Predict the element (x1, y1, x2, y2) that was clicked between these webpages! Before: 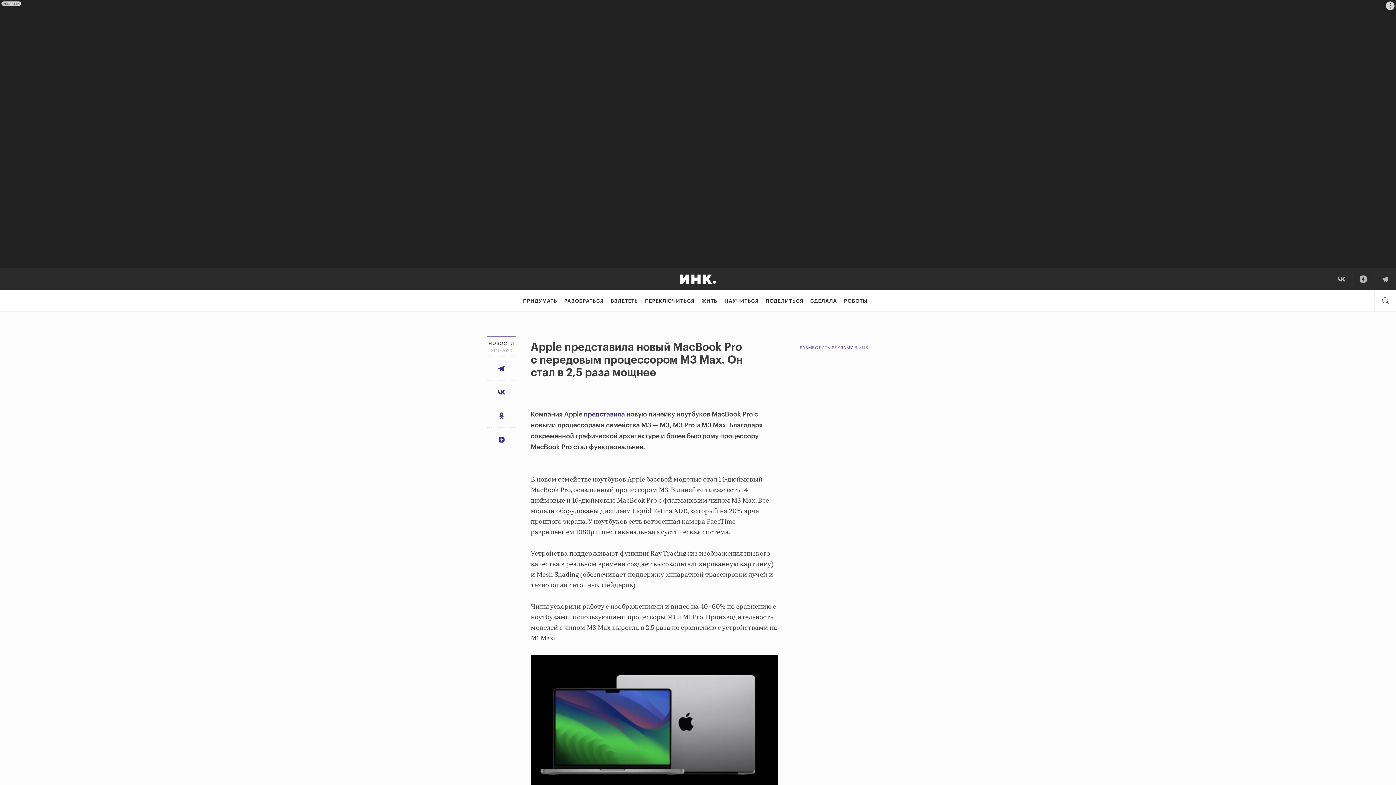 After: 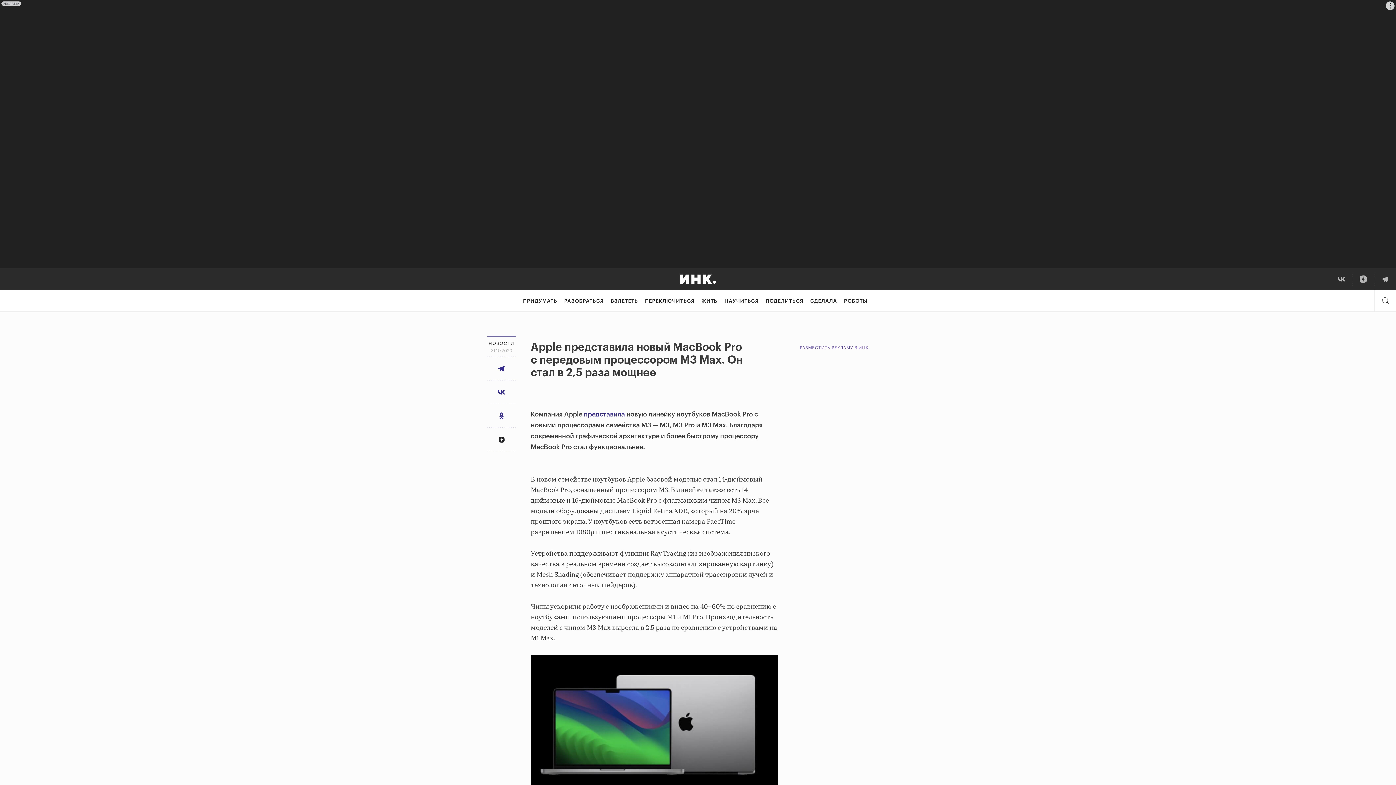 Action: bbox: (487, 427, 516, 451)